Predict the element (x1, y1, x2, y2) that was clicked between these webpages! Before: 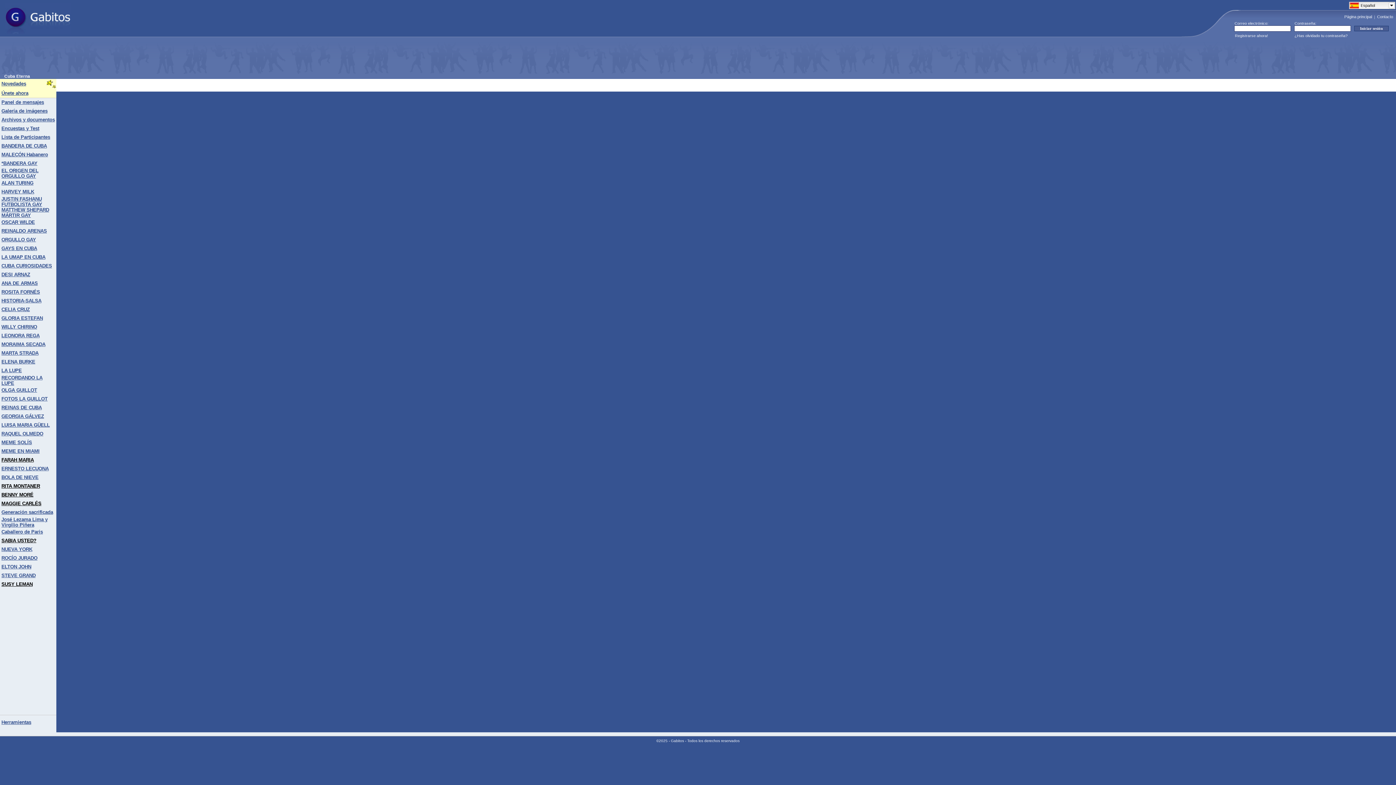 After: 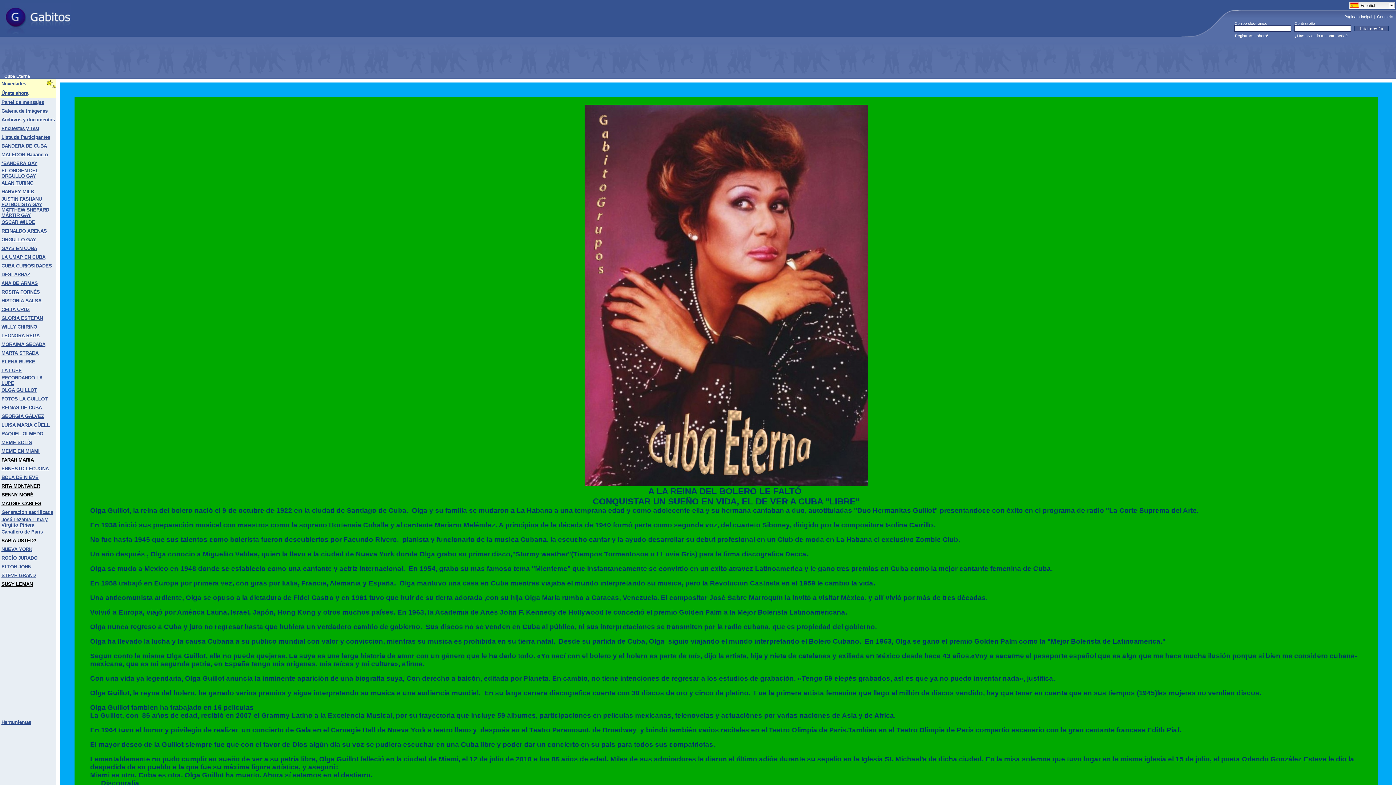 Action: bbox: (1, 388, 37, 392) label: OLGA GUILLOT